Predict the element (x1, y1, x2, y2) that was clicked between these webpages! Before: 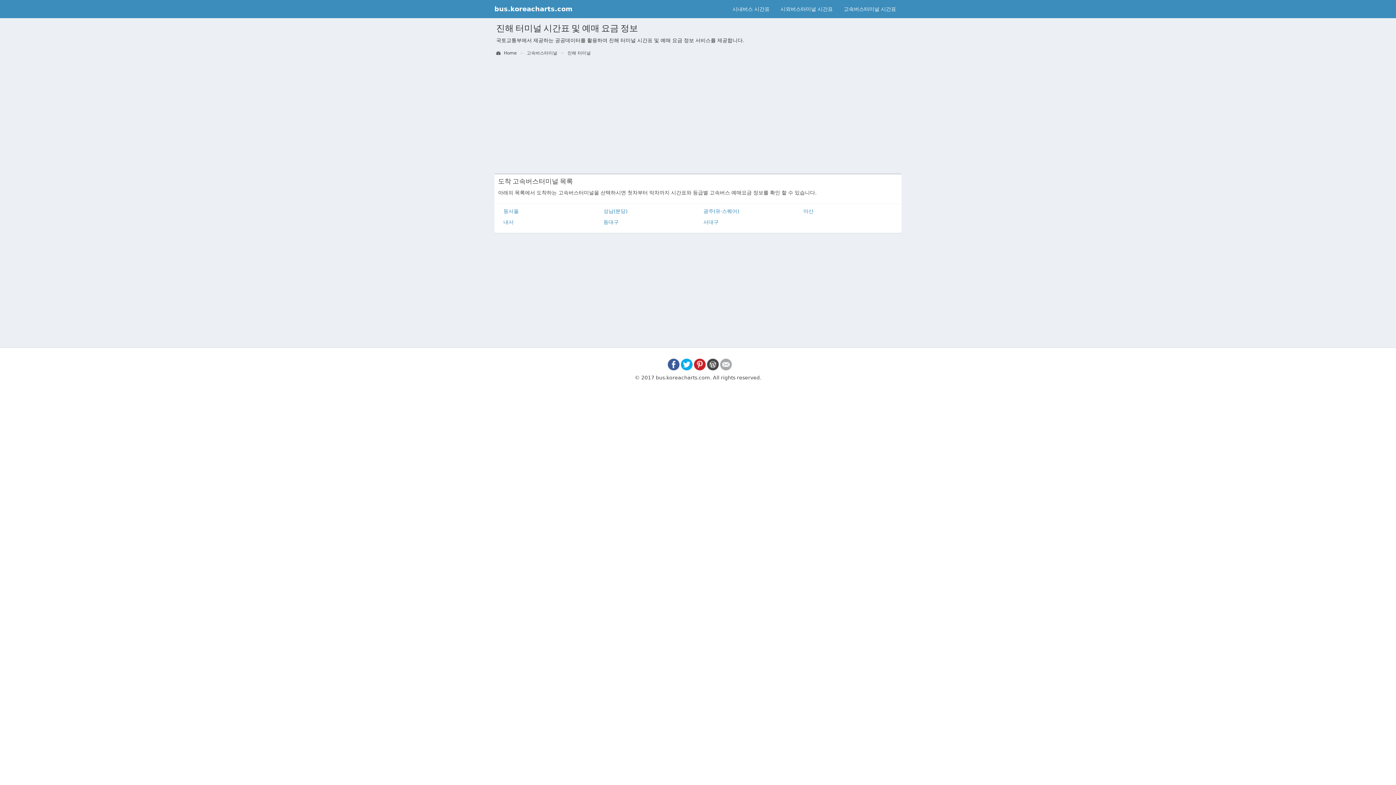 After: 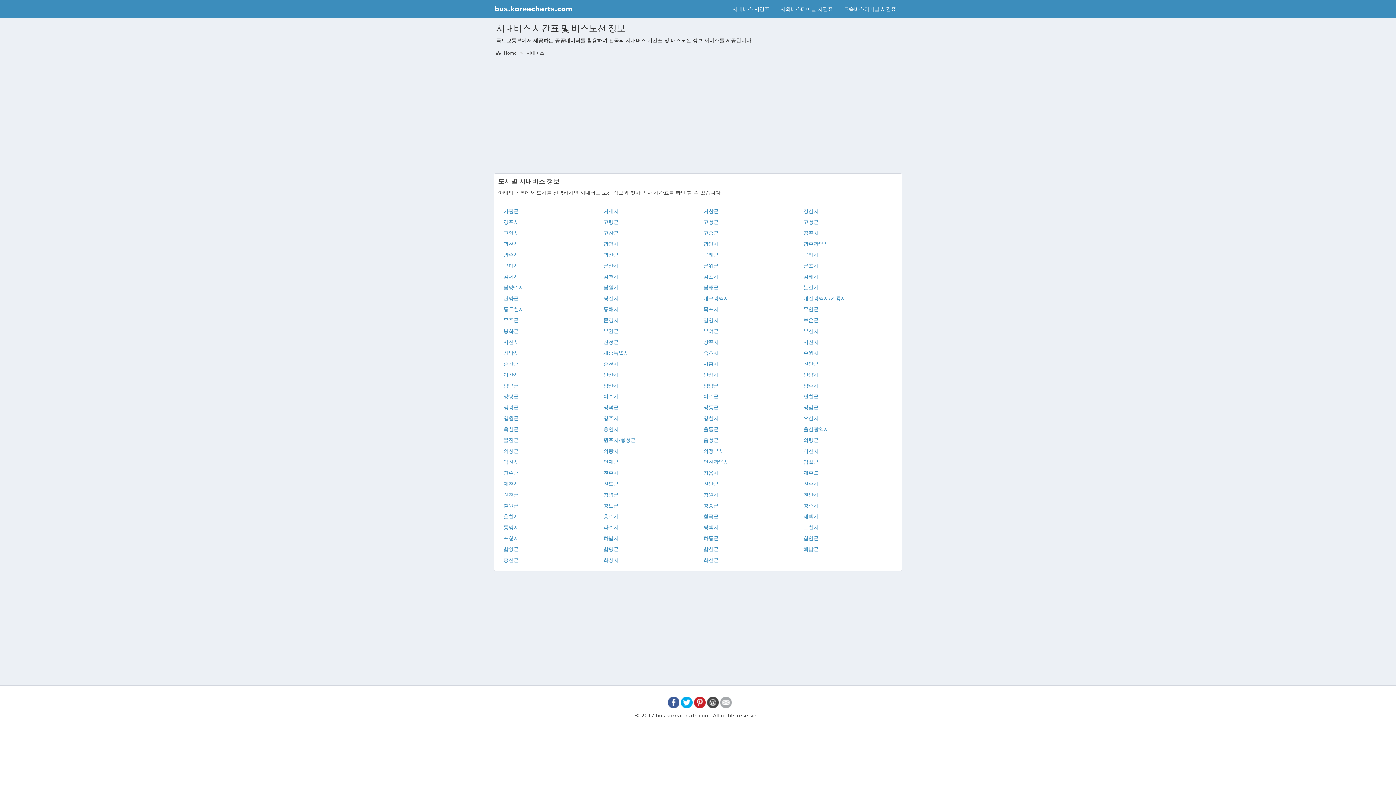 Action: bbox: (727, 0, 775, 18) label: 시내버스 시간표